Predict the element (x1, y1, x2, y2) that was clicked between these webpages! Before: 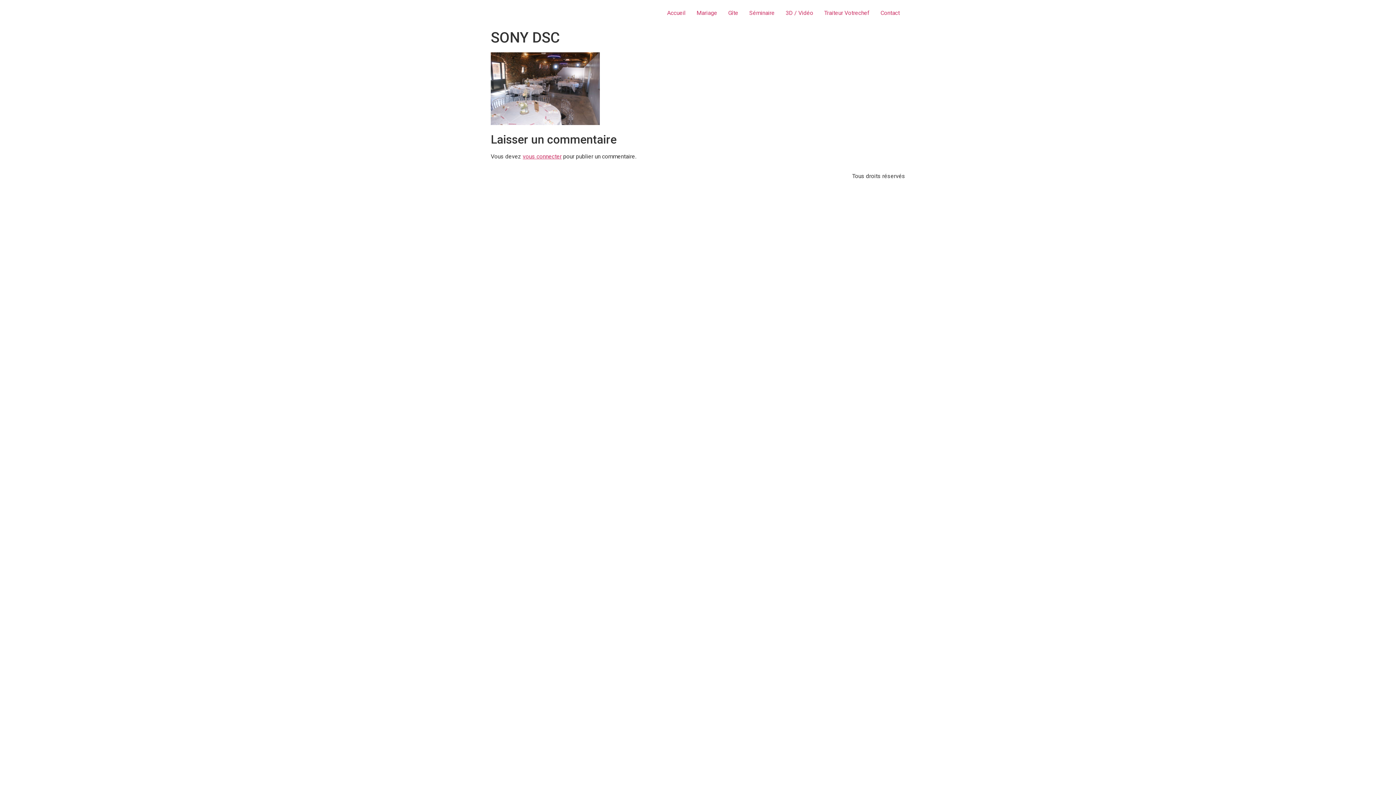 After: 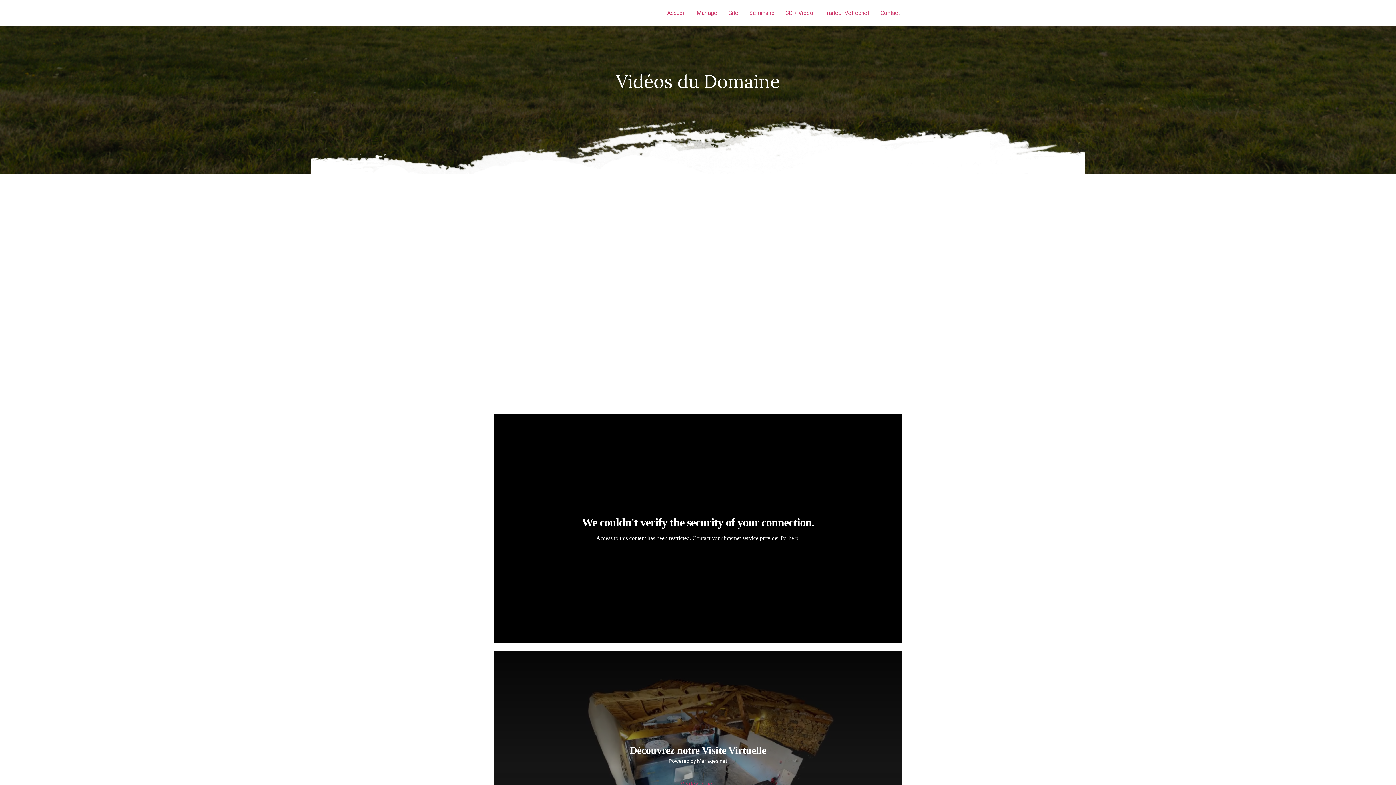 Action: bbox: (780, 5, 818, 20) label: 3D / Vidéo